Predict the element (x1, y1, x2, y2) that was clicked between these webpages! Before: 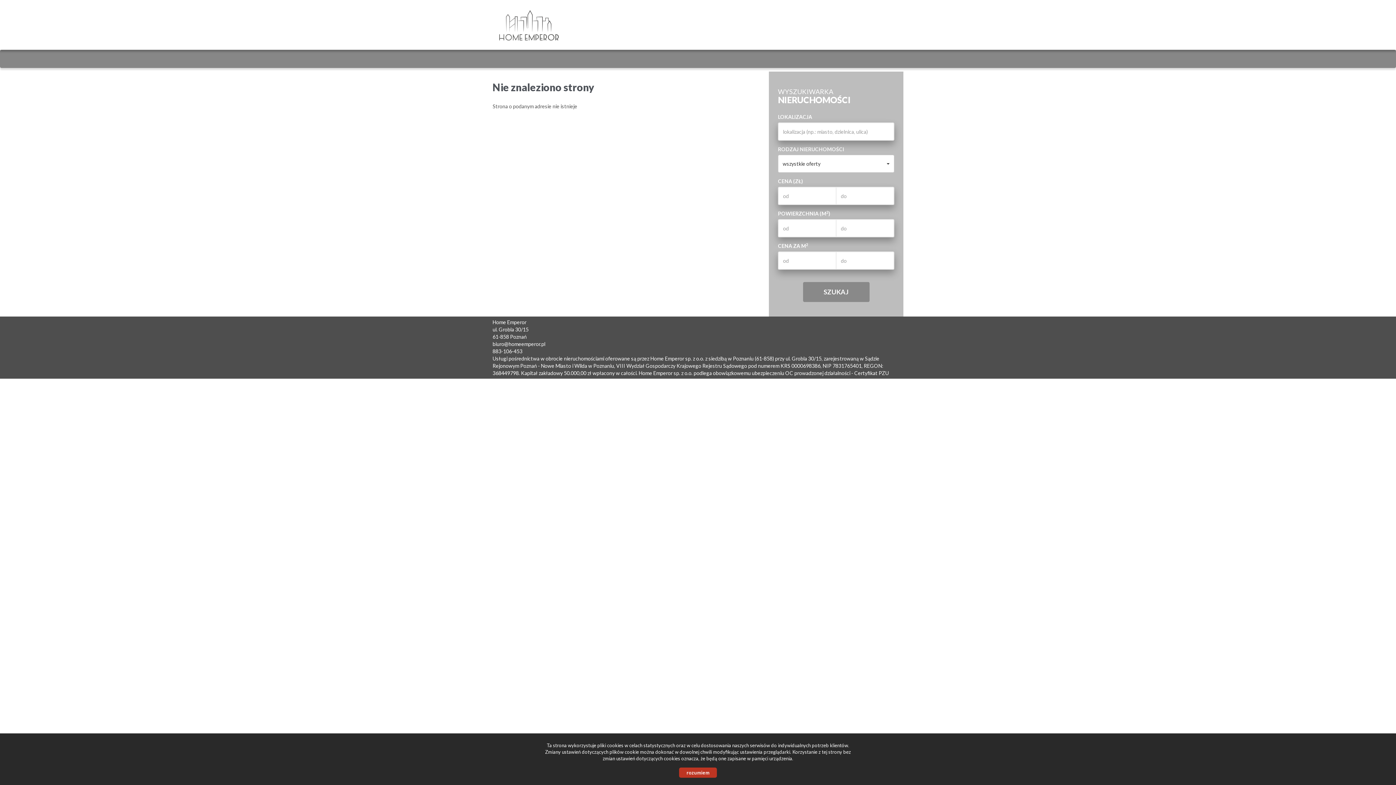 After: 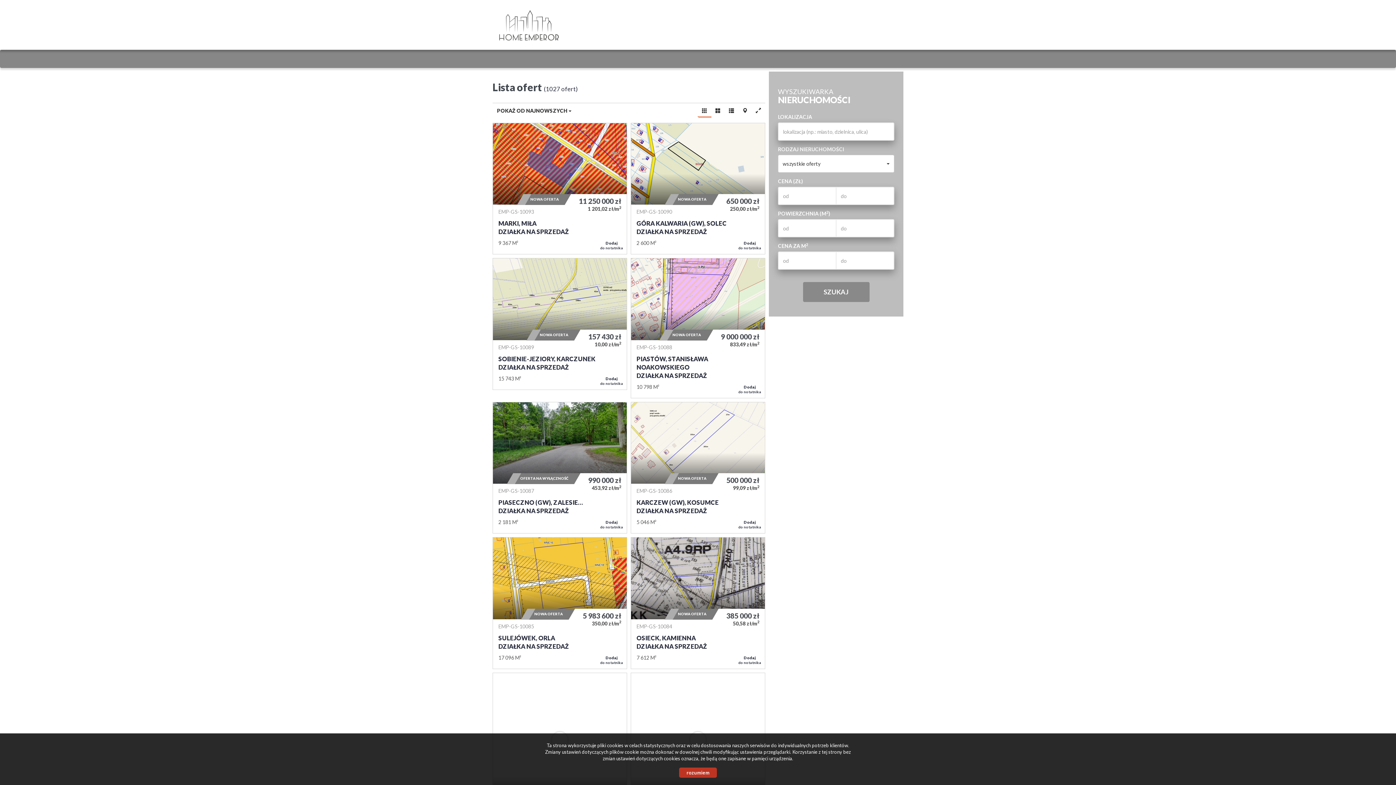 Action: bbox: (492, 19, 565, 25)